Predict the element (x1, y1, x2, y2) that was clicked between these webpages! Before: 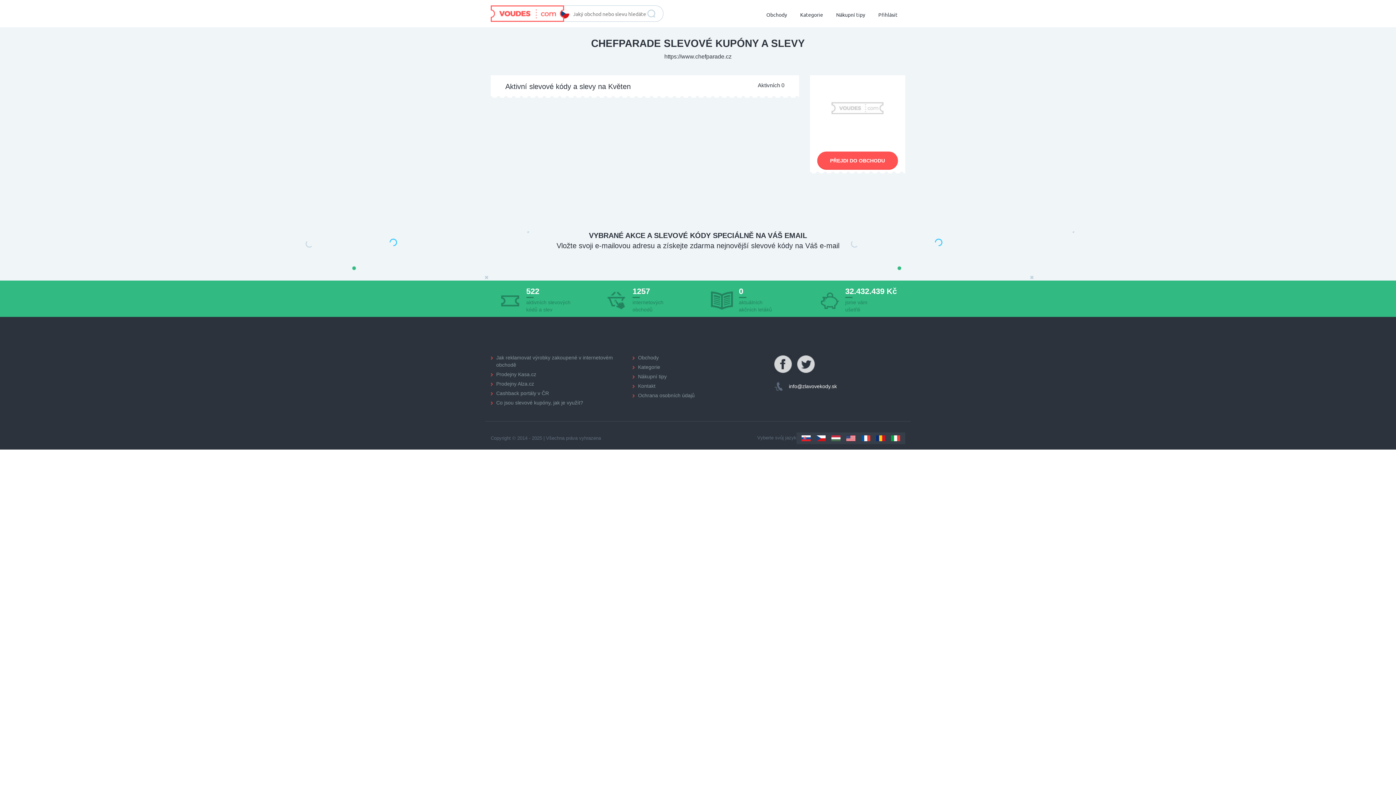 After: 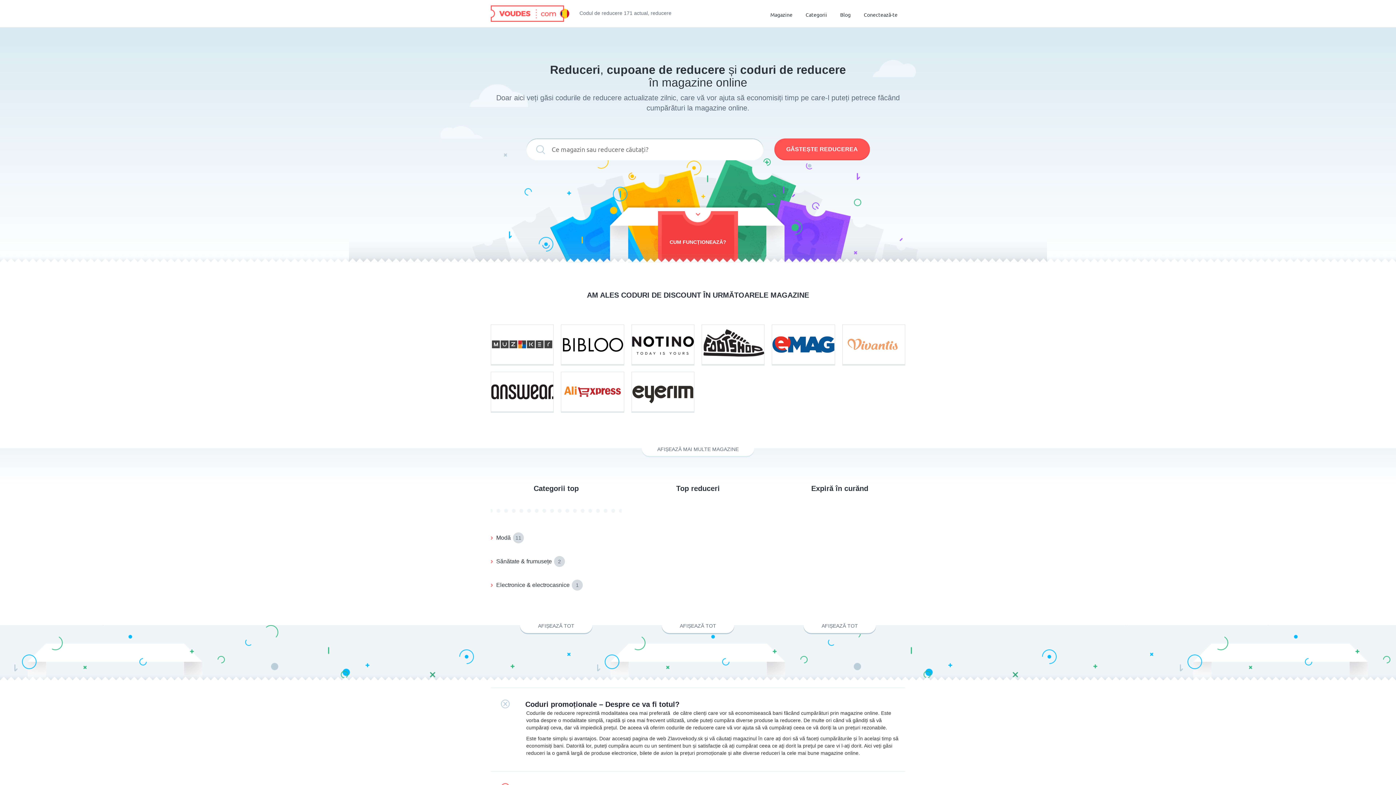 Action: label: Romania bbox: (876, 435, 885, 441)